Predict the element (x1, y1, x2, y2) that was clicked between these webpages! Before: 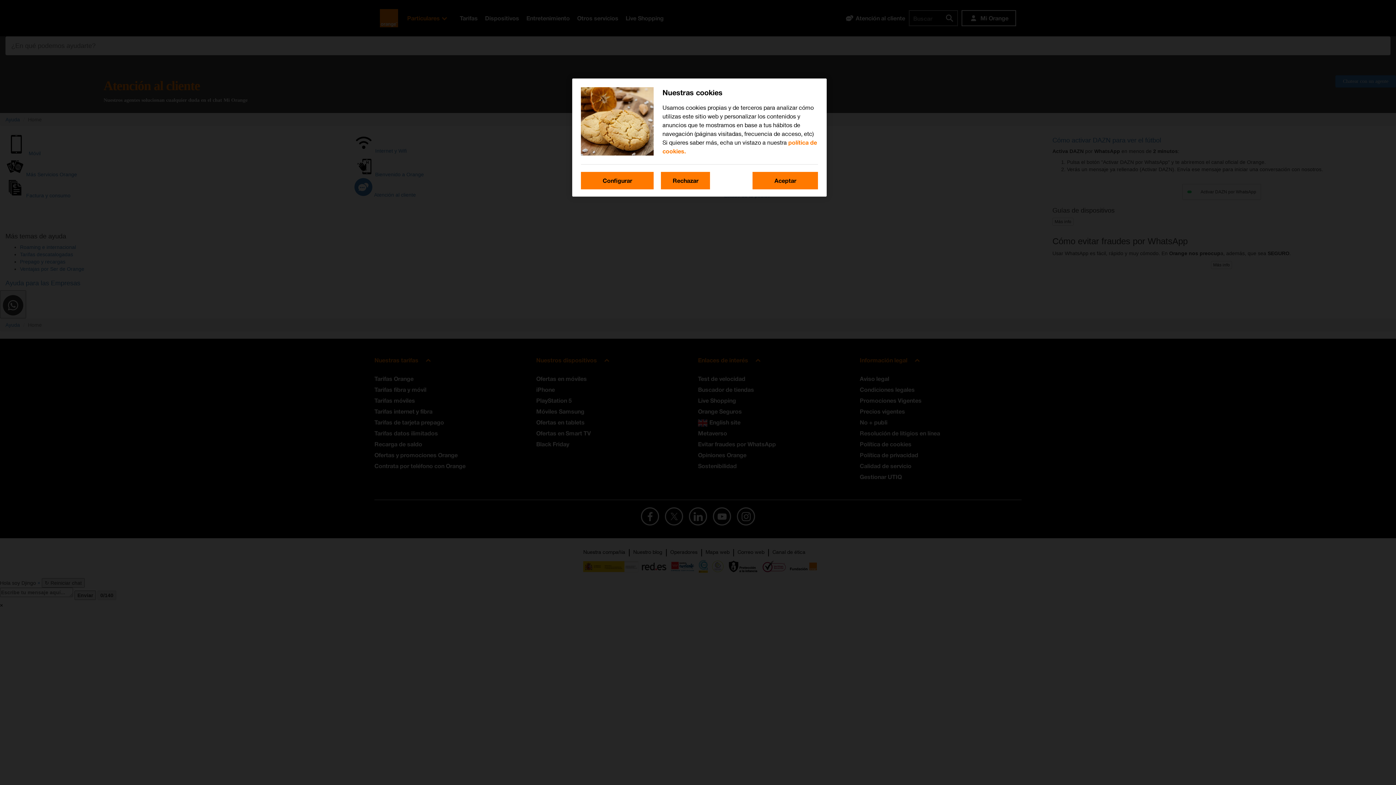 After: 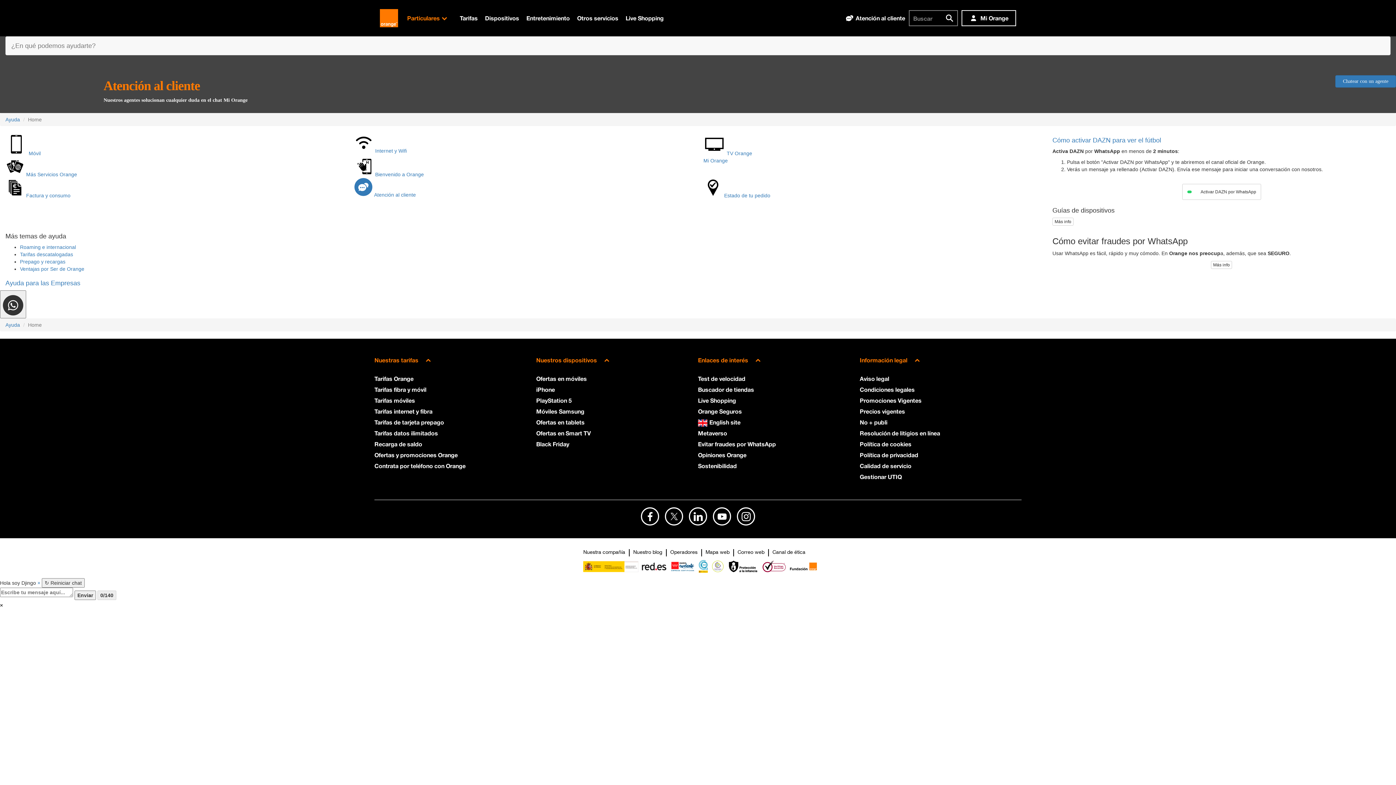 Action: bbox: (752, 172, 818, 189) label: Aceptar